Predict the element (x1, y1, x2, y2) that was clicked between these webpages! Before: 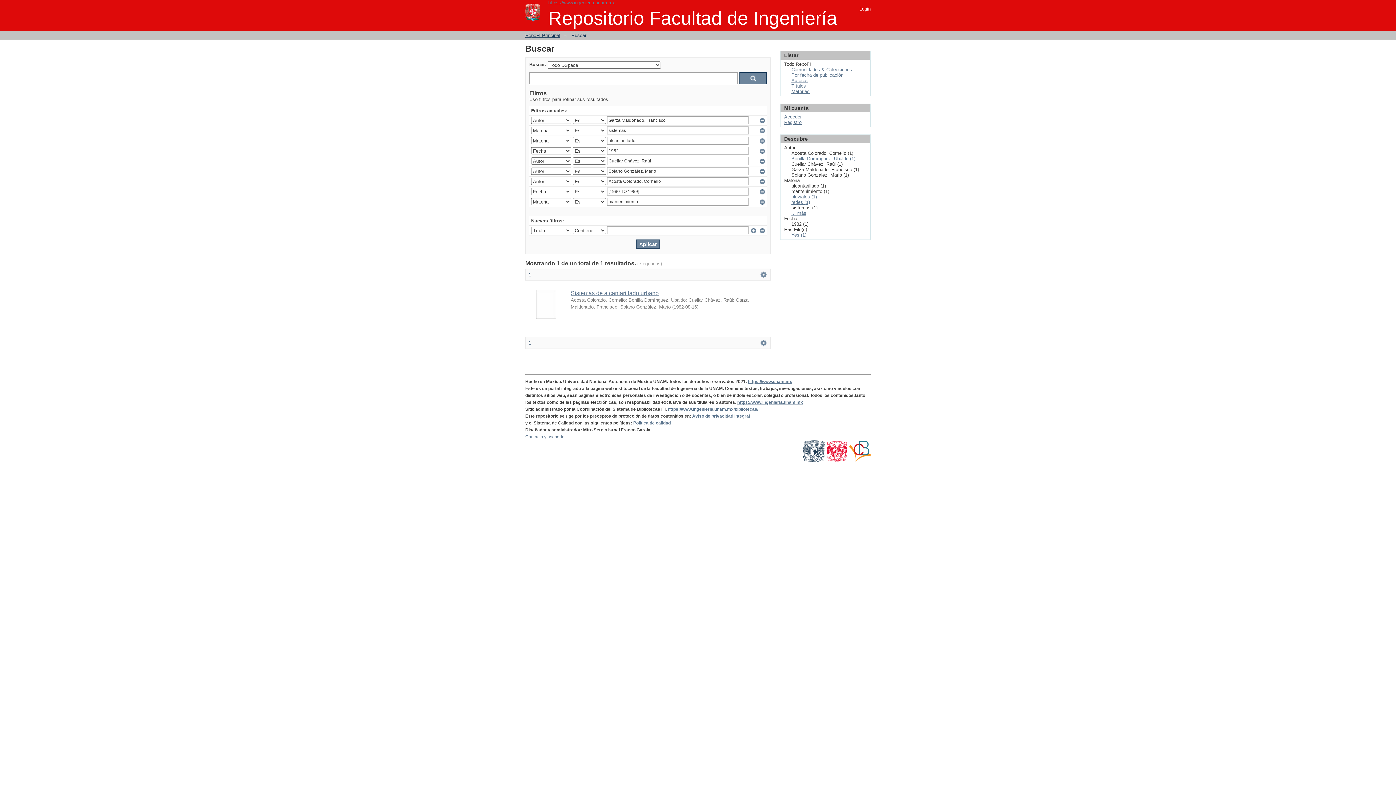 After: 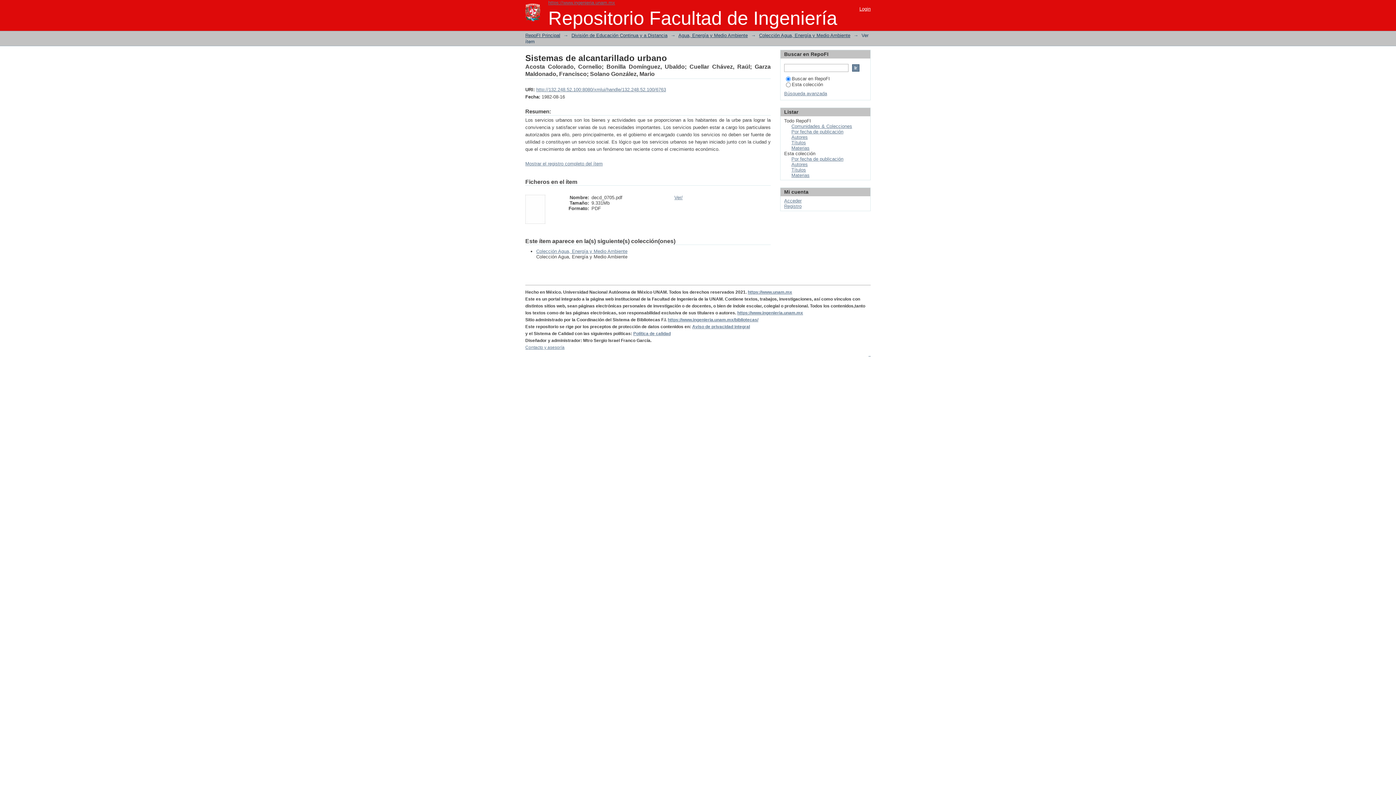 Action: bbox: (536, 314, 556, 320)